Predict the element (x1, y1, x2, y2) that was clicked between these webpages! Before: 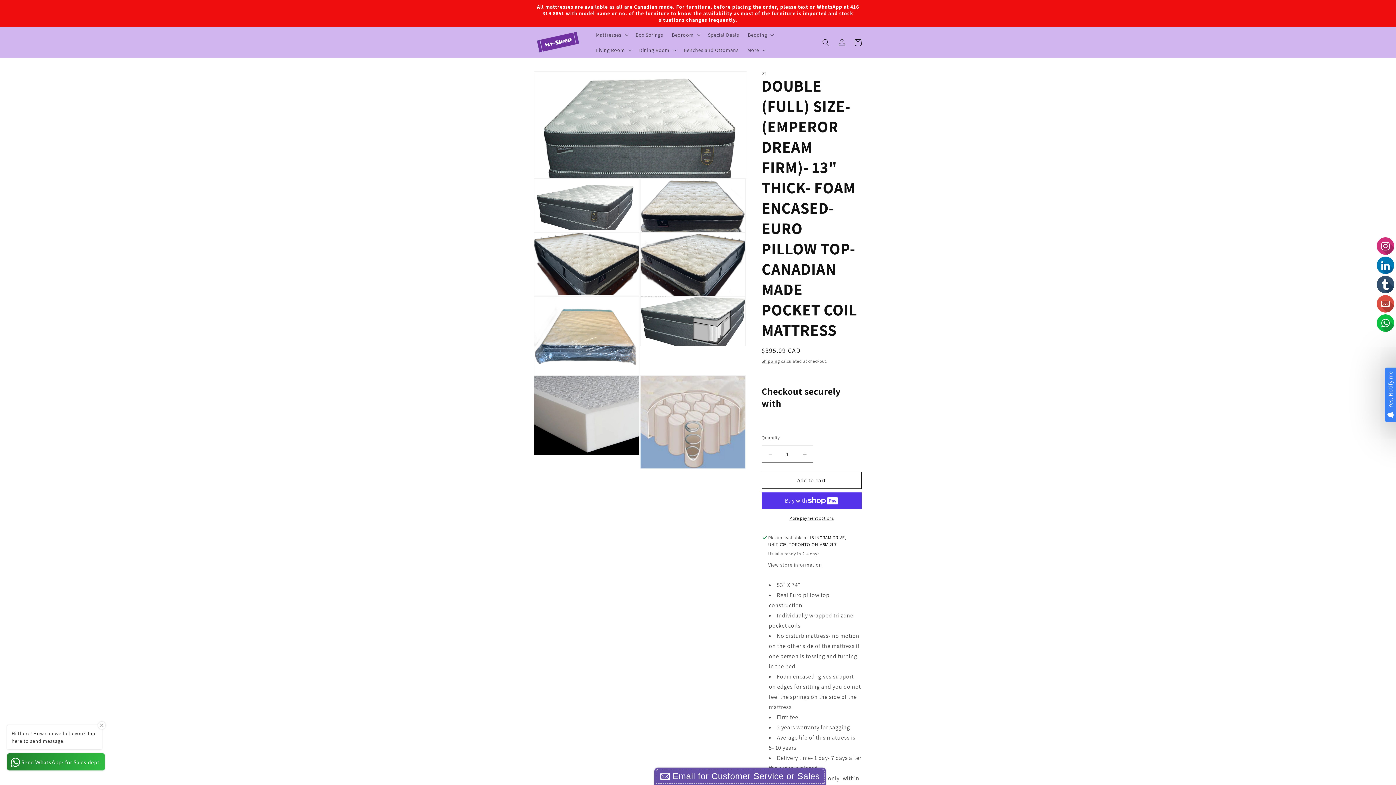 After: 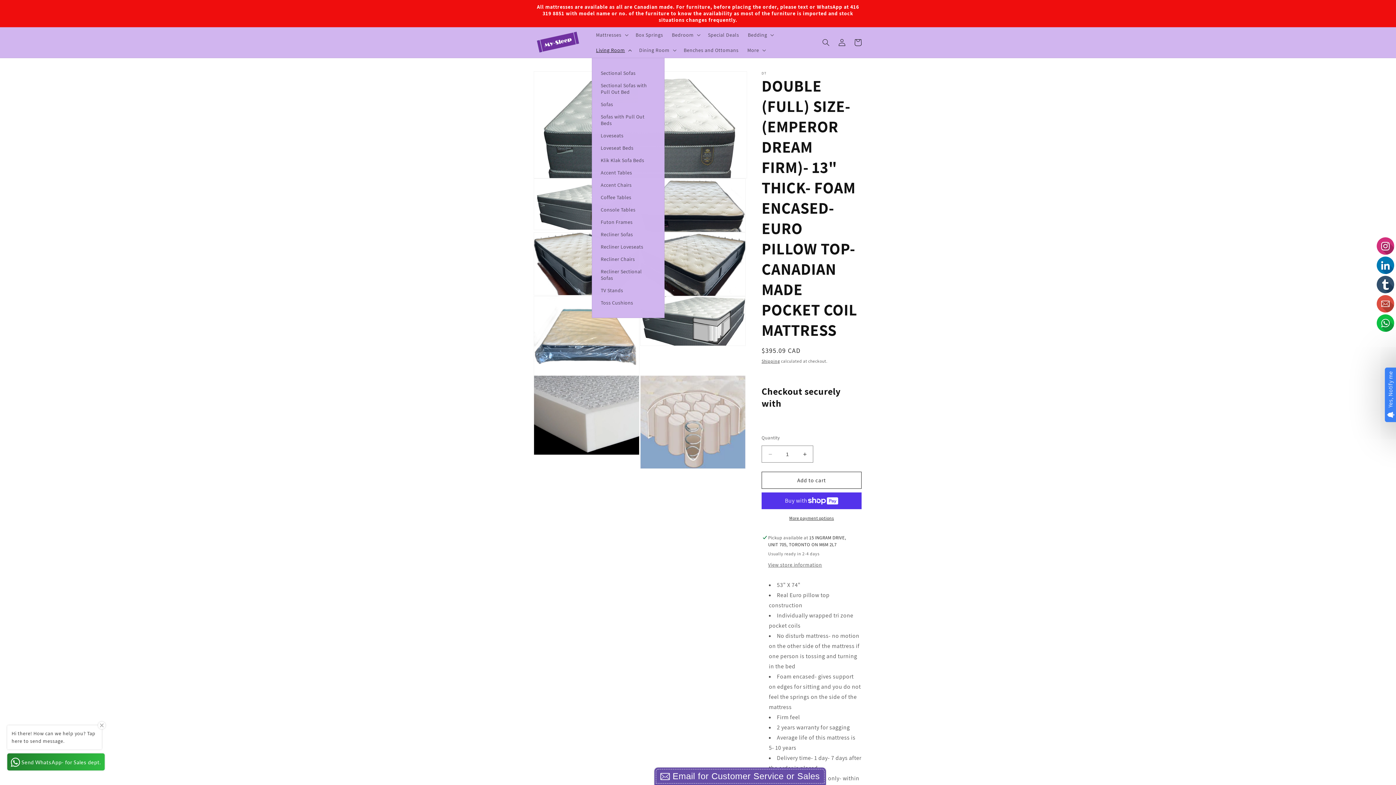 Action: bbox: (591, 42, 634, 57) label: Living Room